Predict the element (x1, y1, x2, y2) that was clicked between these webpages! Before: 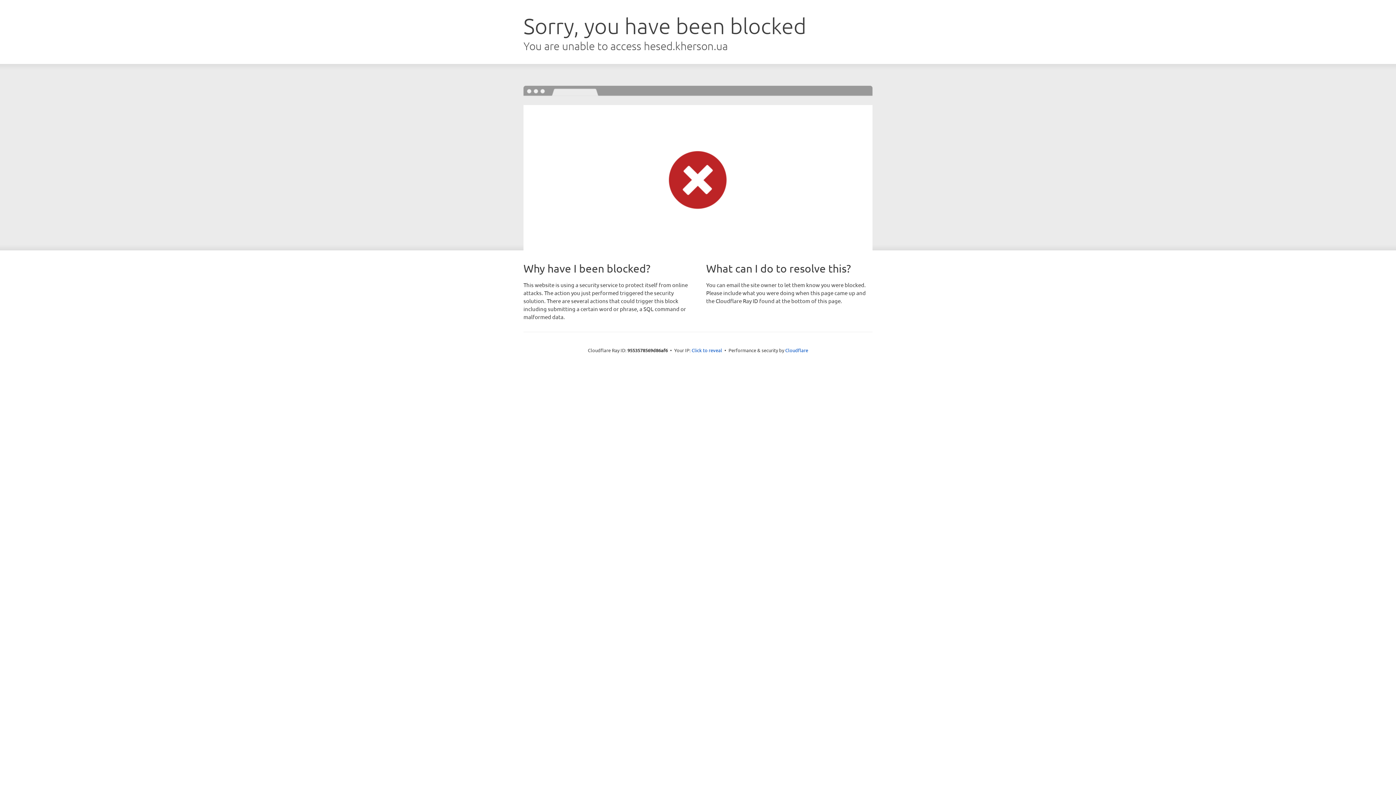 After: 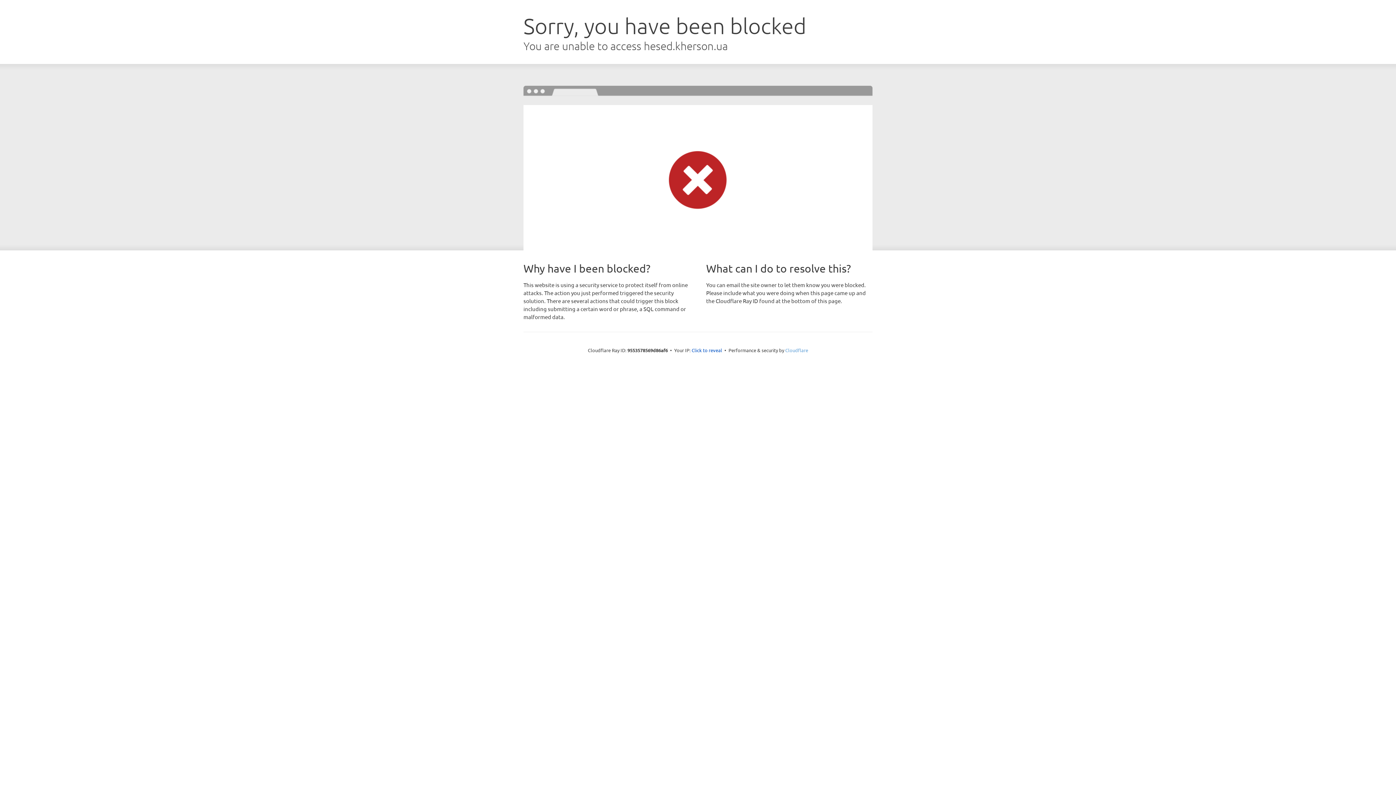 Action: label: Cloudflare bbox: (785, 347, 808, 353)